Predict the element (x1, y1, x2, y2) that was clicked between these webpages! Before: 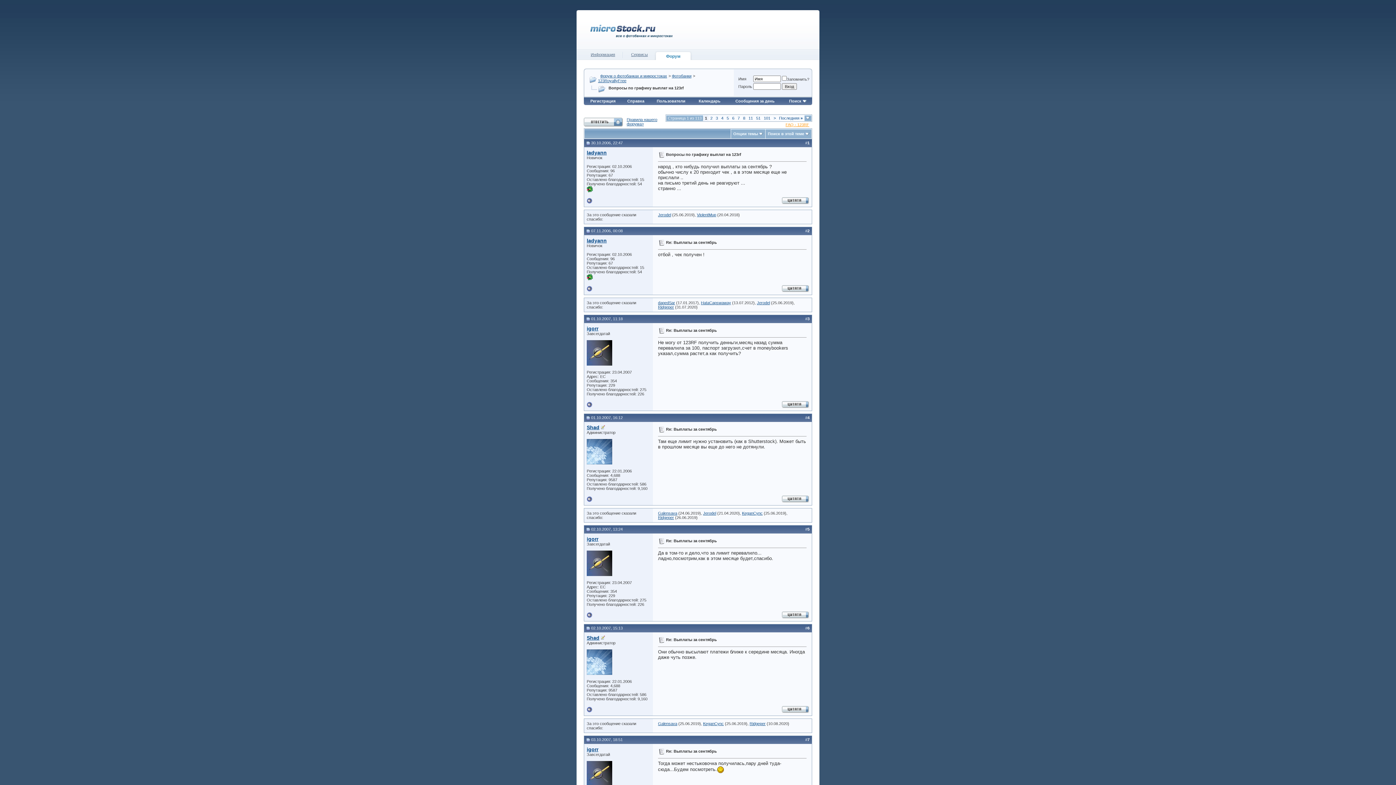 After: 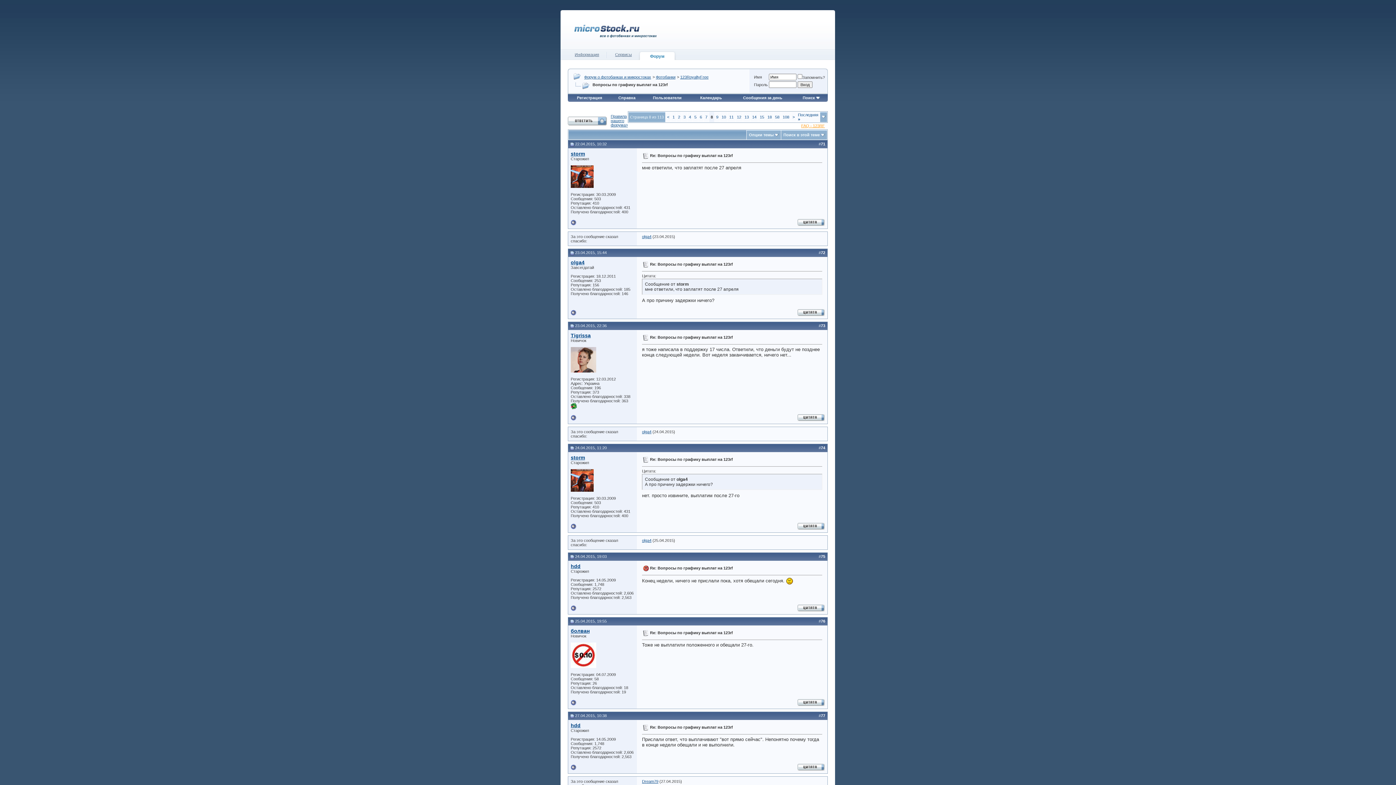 Action: label: 8 bbox: (743, 116, 745, 120)